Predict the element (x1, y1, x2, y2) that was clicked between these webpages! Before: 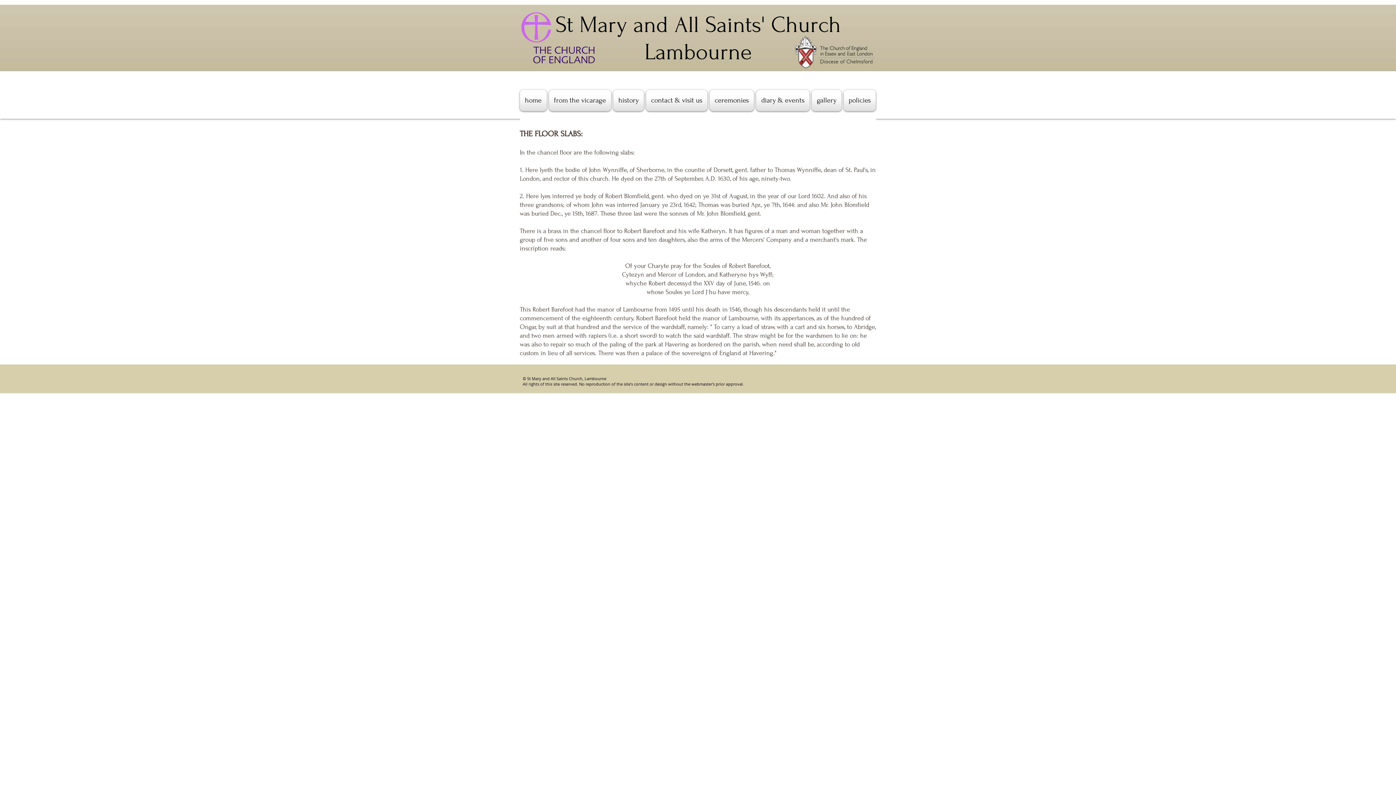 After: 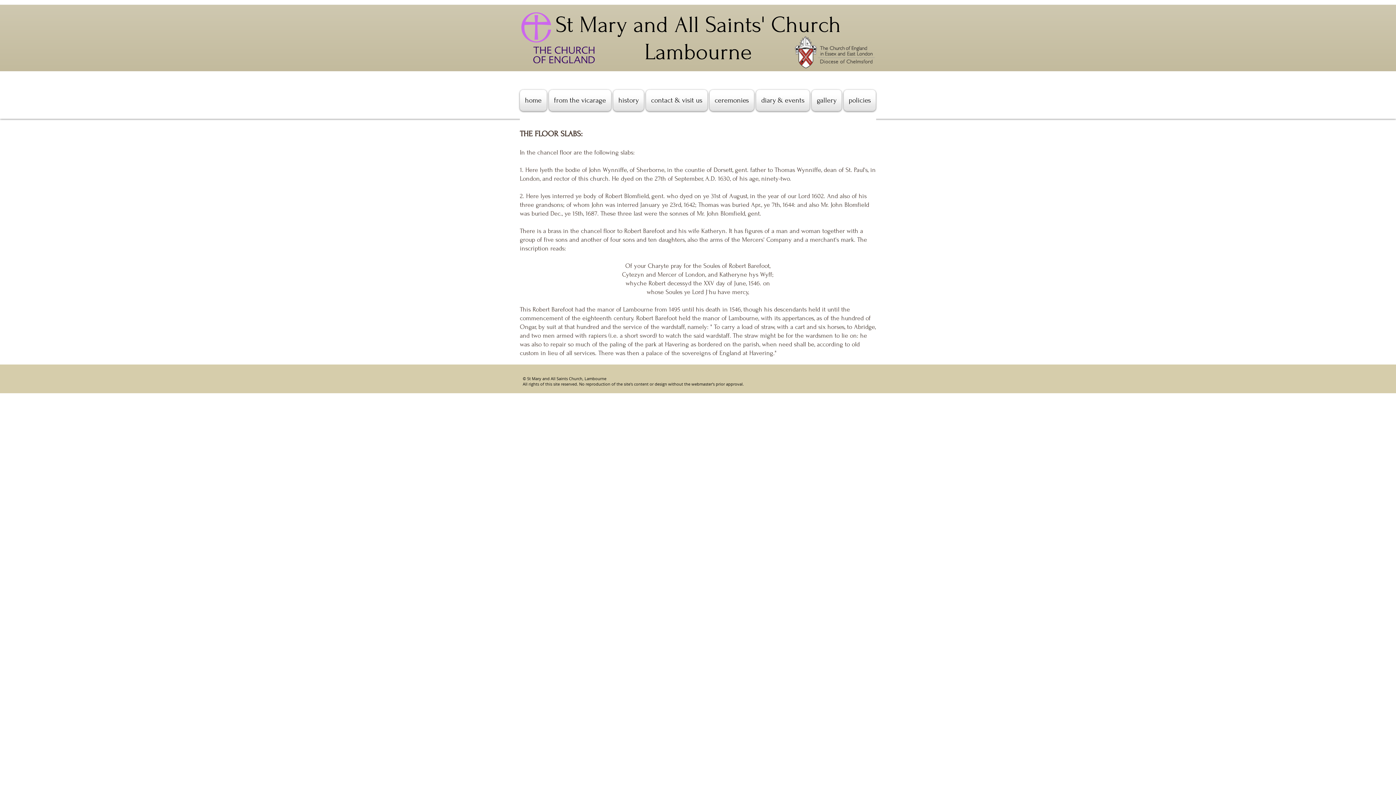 Action: bbox: (708, 89, 755, 111) label: ceremonies